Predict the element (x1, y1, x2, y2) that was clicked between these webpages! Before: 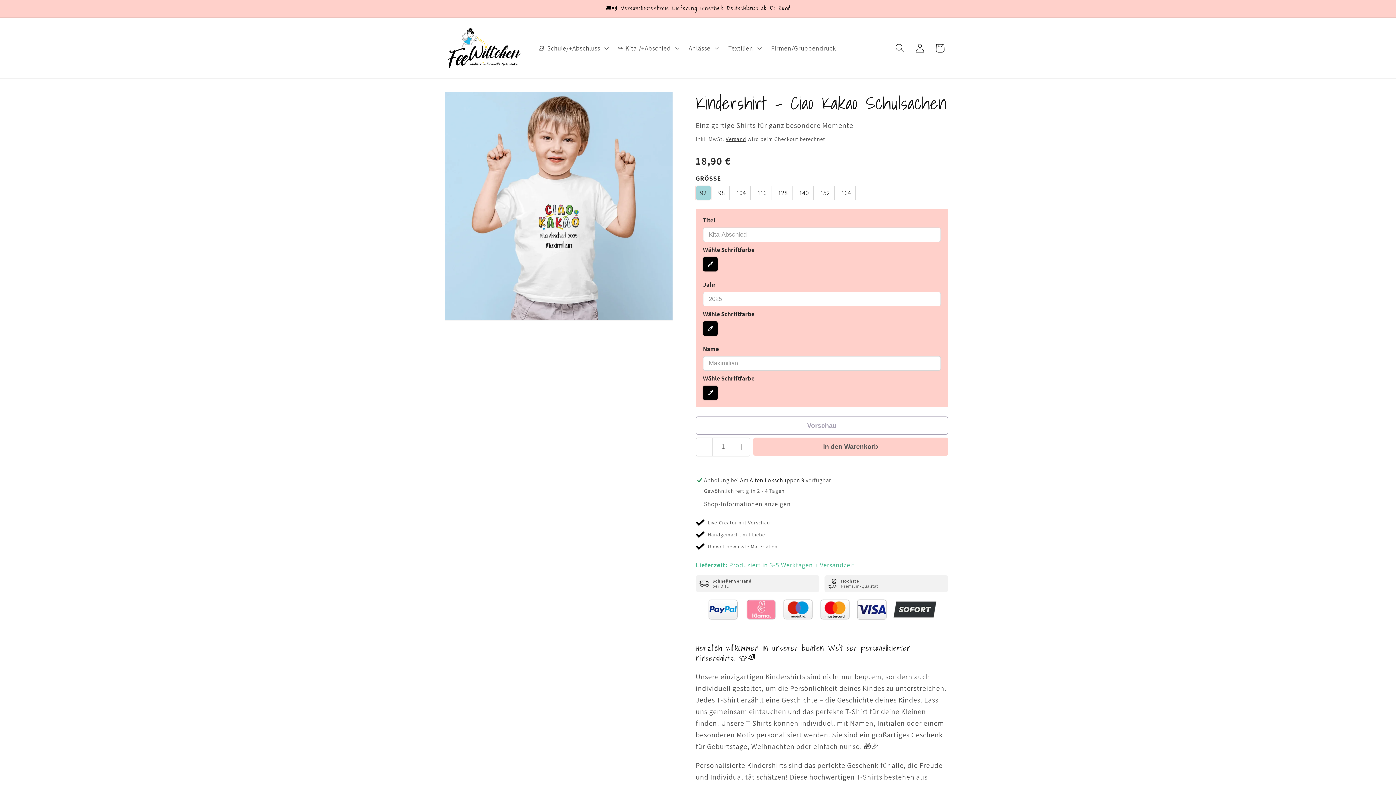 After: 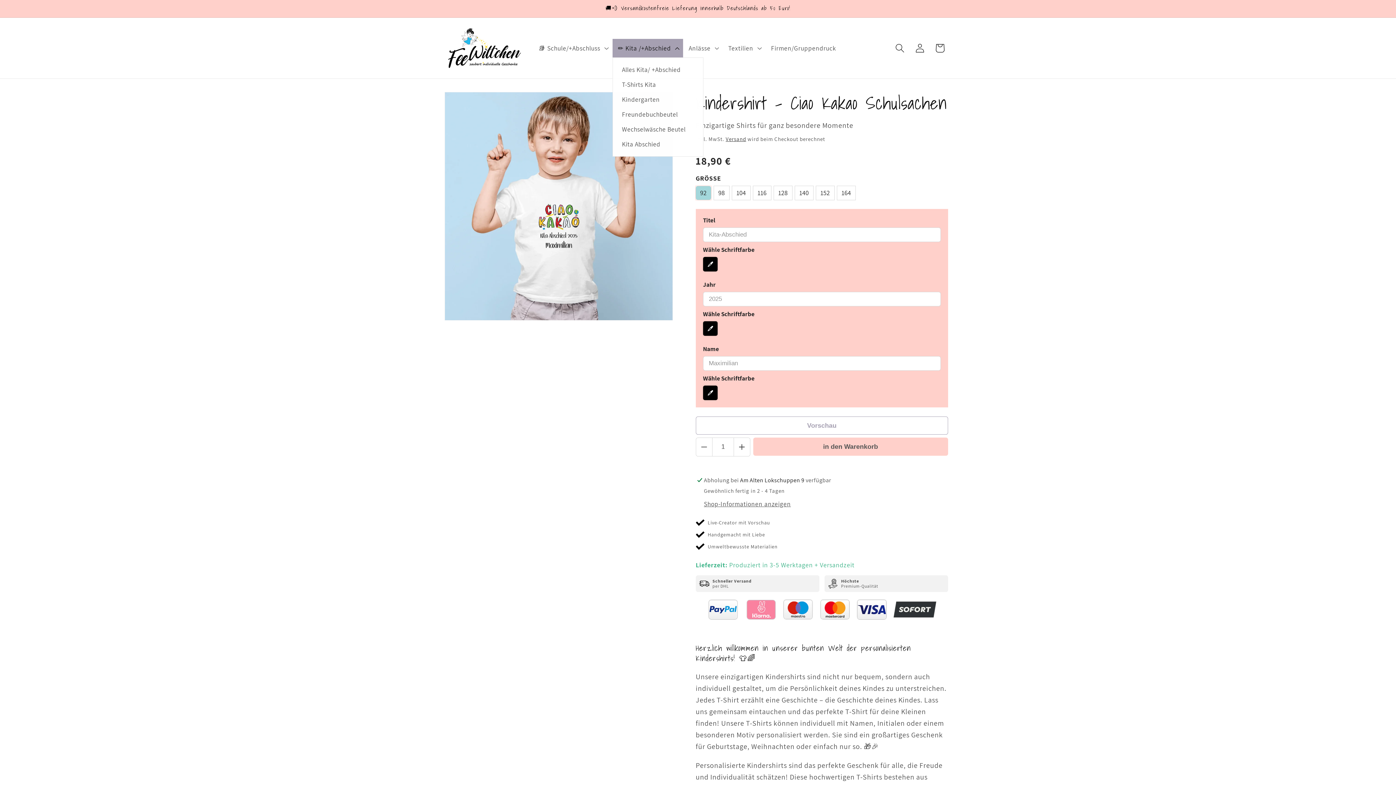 Action: bbox: (612, 38, 683, 57) label: ✏️ Kita /+Abschied